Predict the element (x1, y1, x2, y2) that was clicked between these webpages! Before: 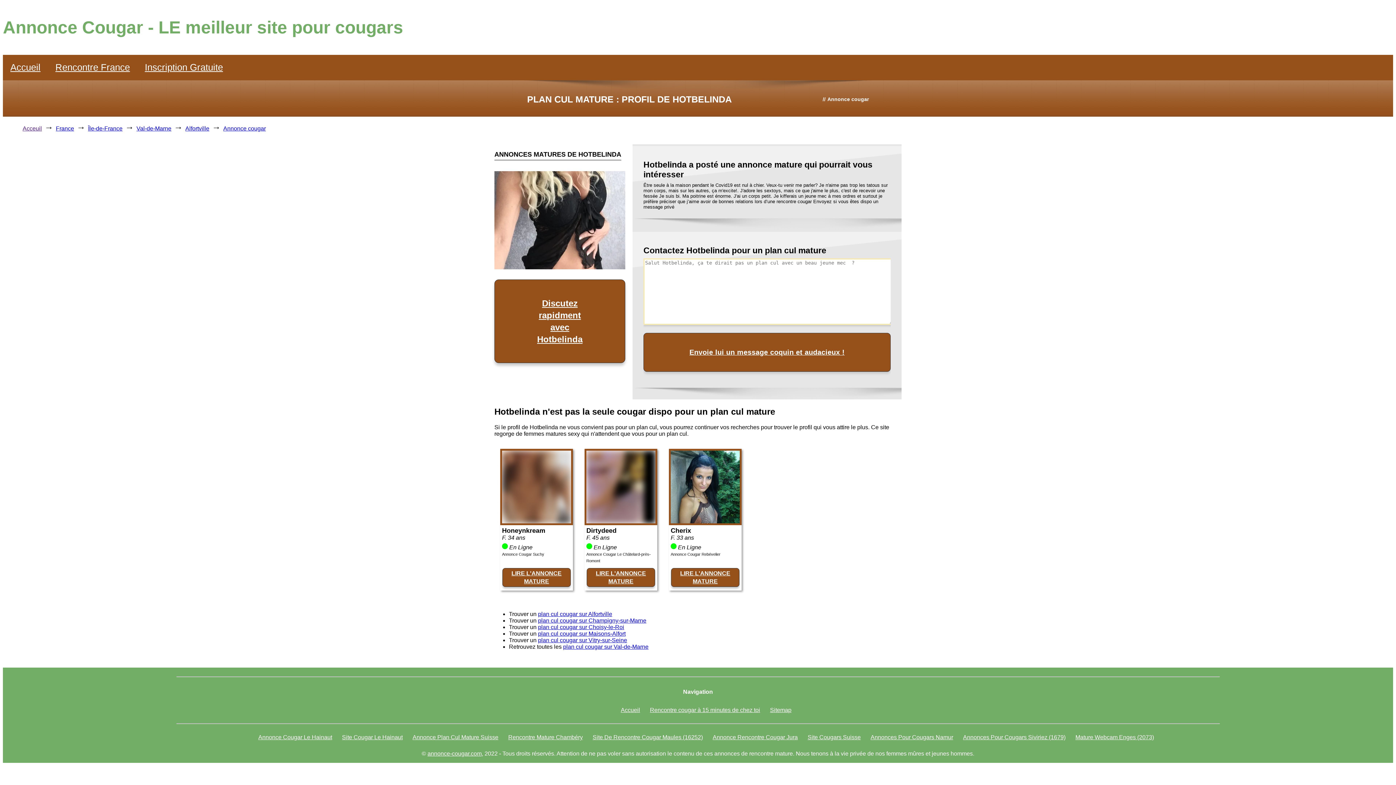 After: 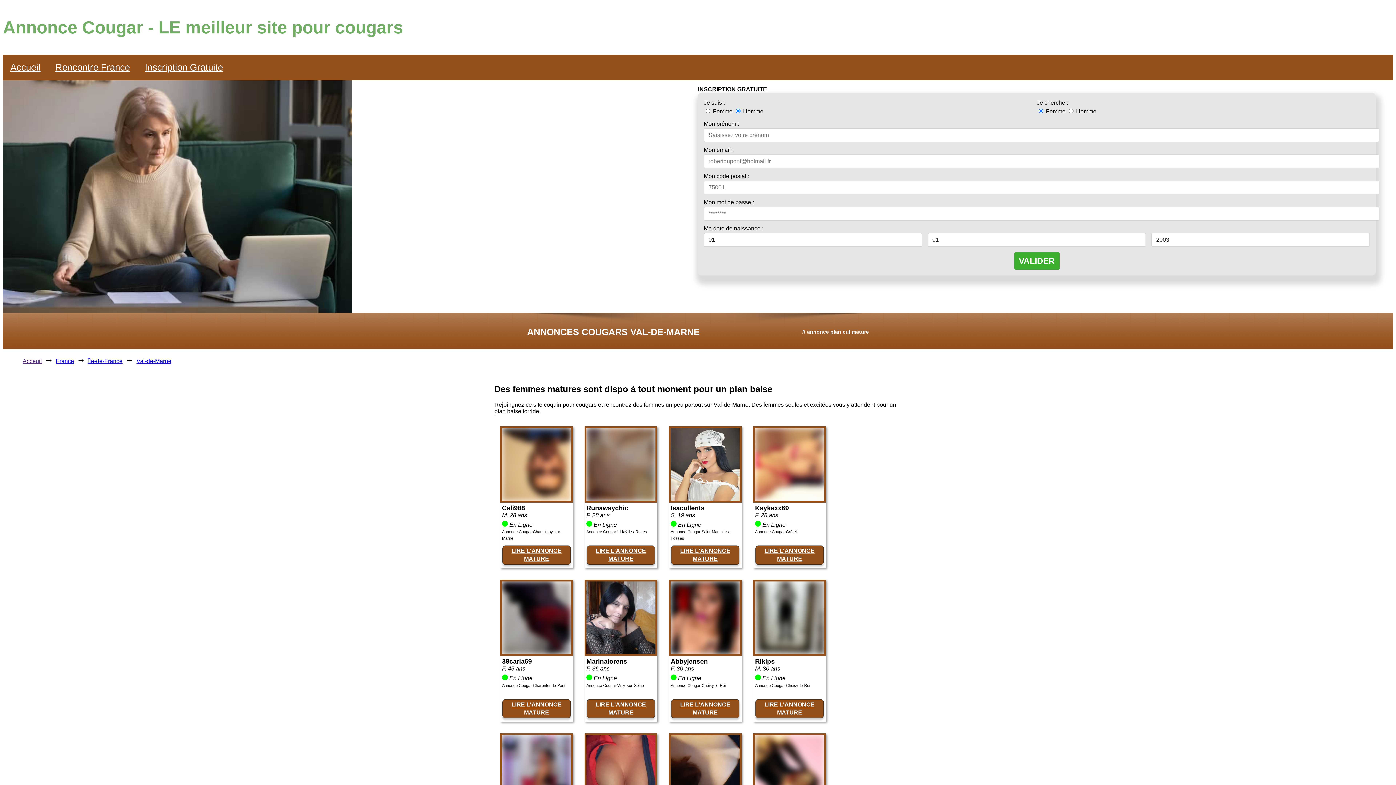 Action: label: Val-de-Marne bbox: (136, 125, 171, 131)